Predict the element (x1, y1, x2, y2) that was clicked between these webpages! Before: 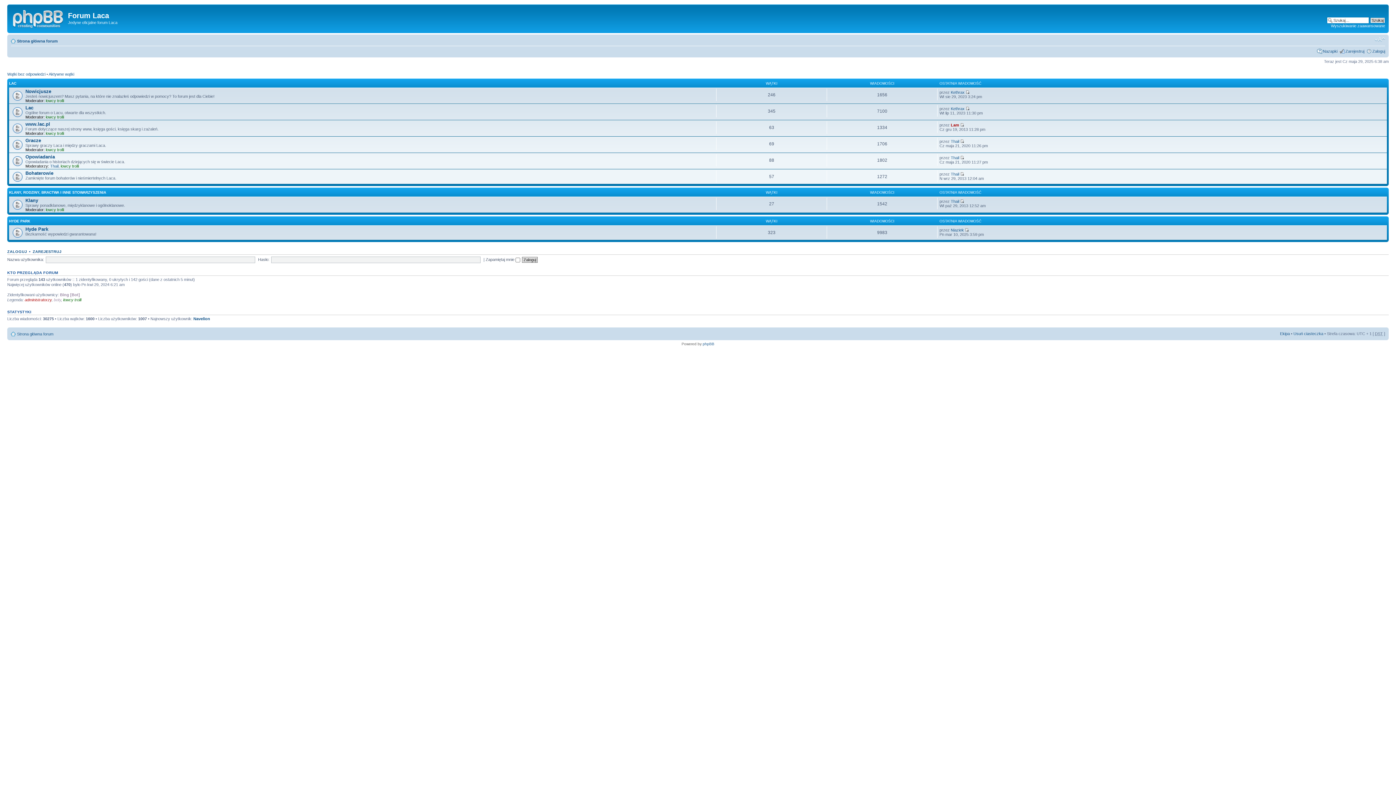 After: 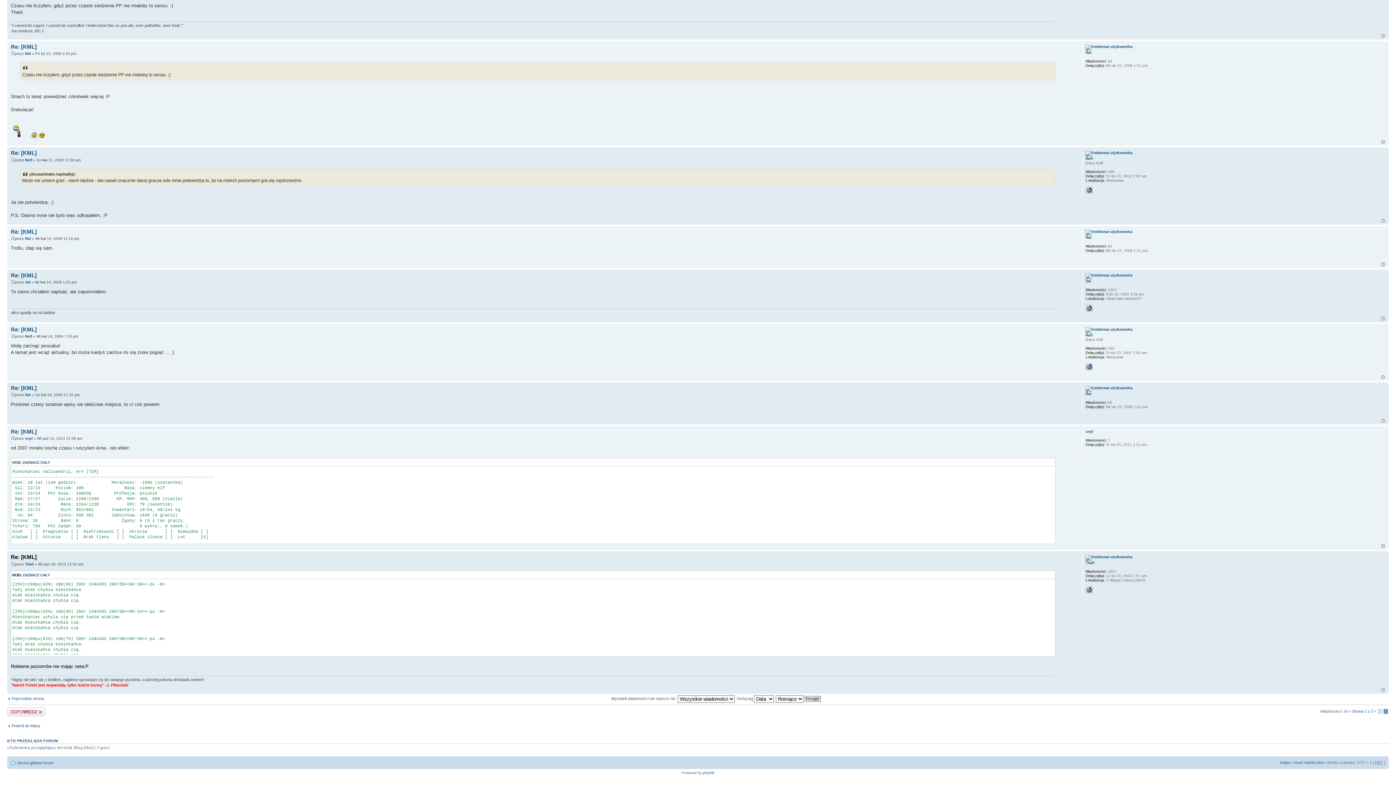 Action: bbox: (960, 199, 964, 203)